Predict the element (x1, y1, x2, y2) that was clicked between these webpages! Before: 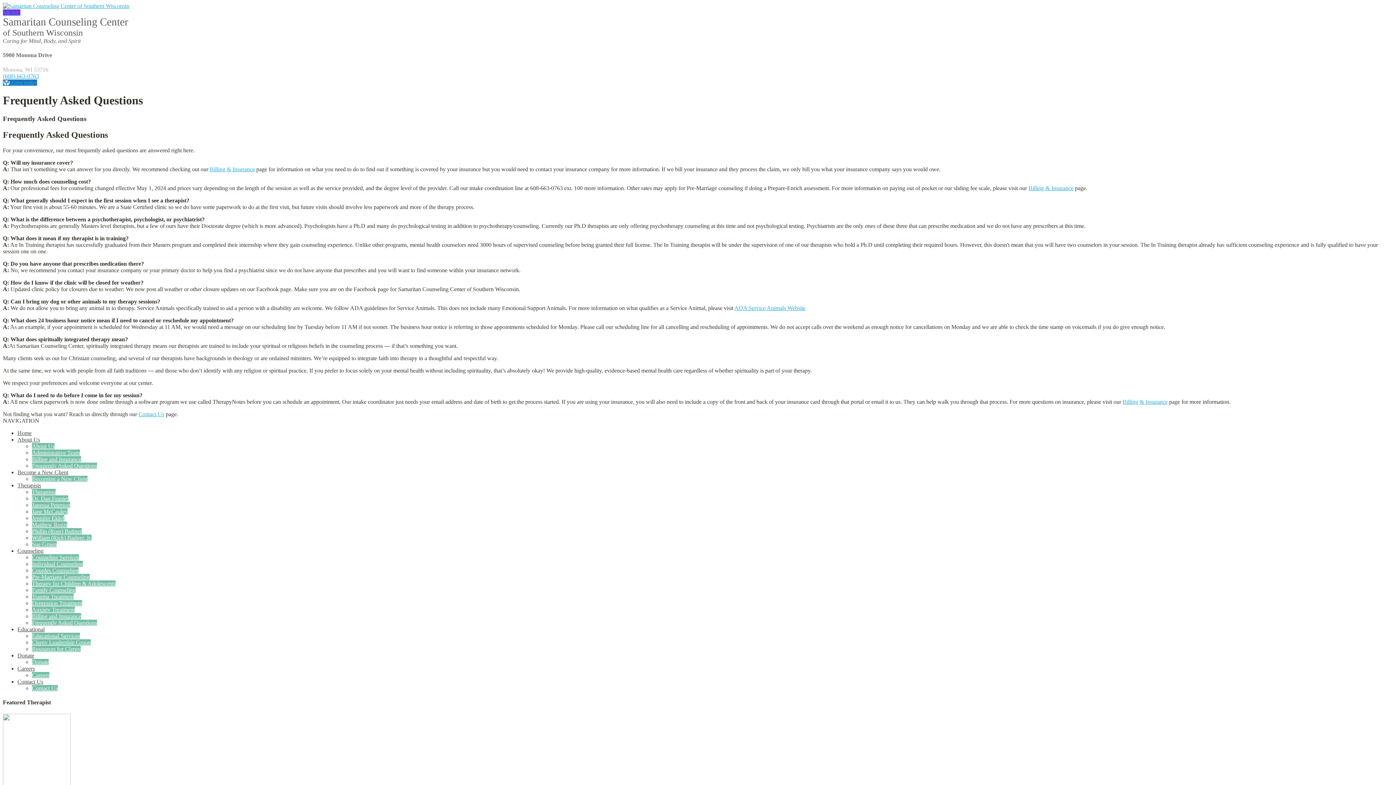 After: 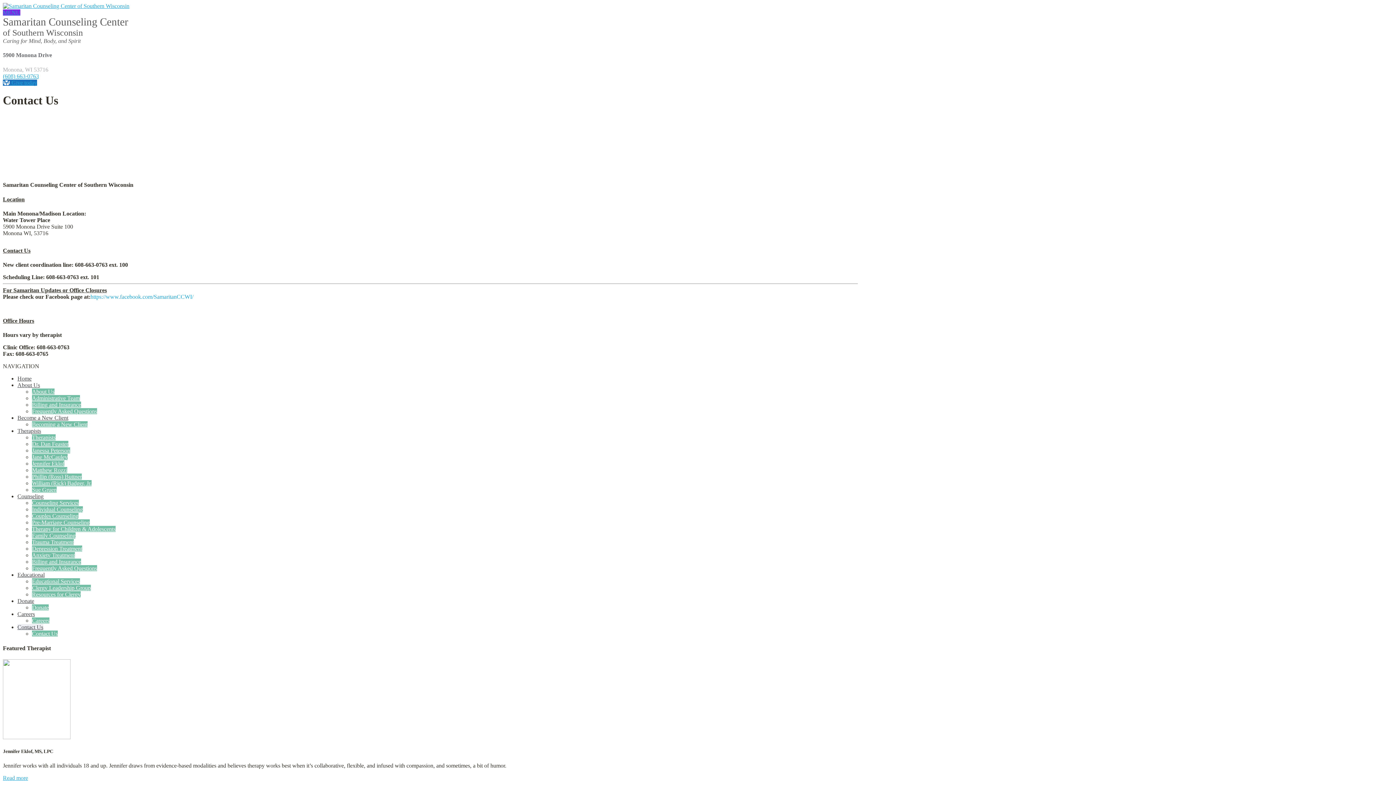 Action: bbox: (32, 685, 57, 691) label: Contact Us